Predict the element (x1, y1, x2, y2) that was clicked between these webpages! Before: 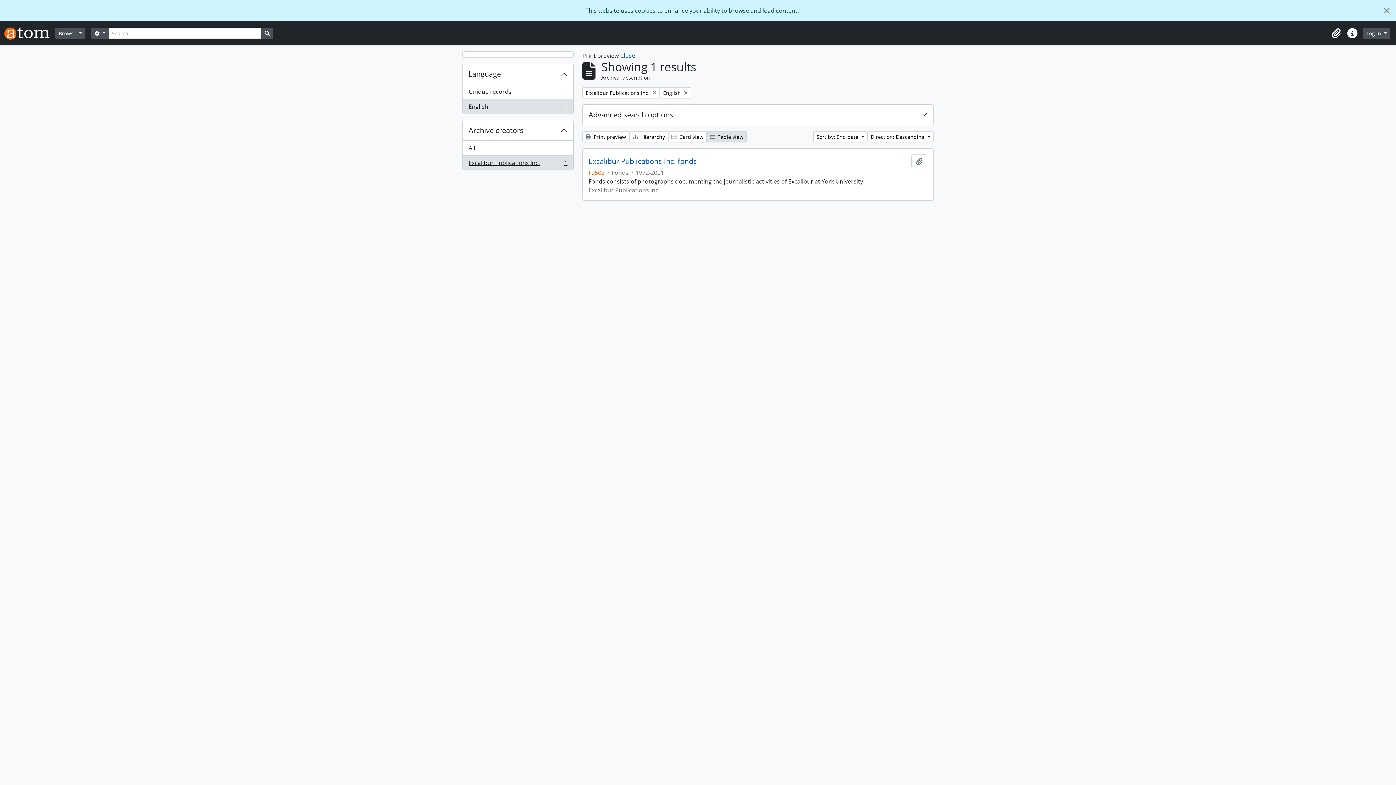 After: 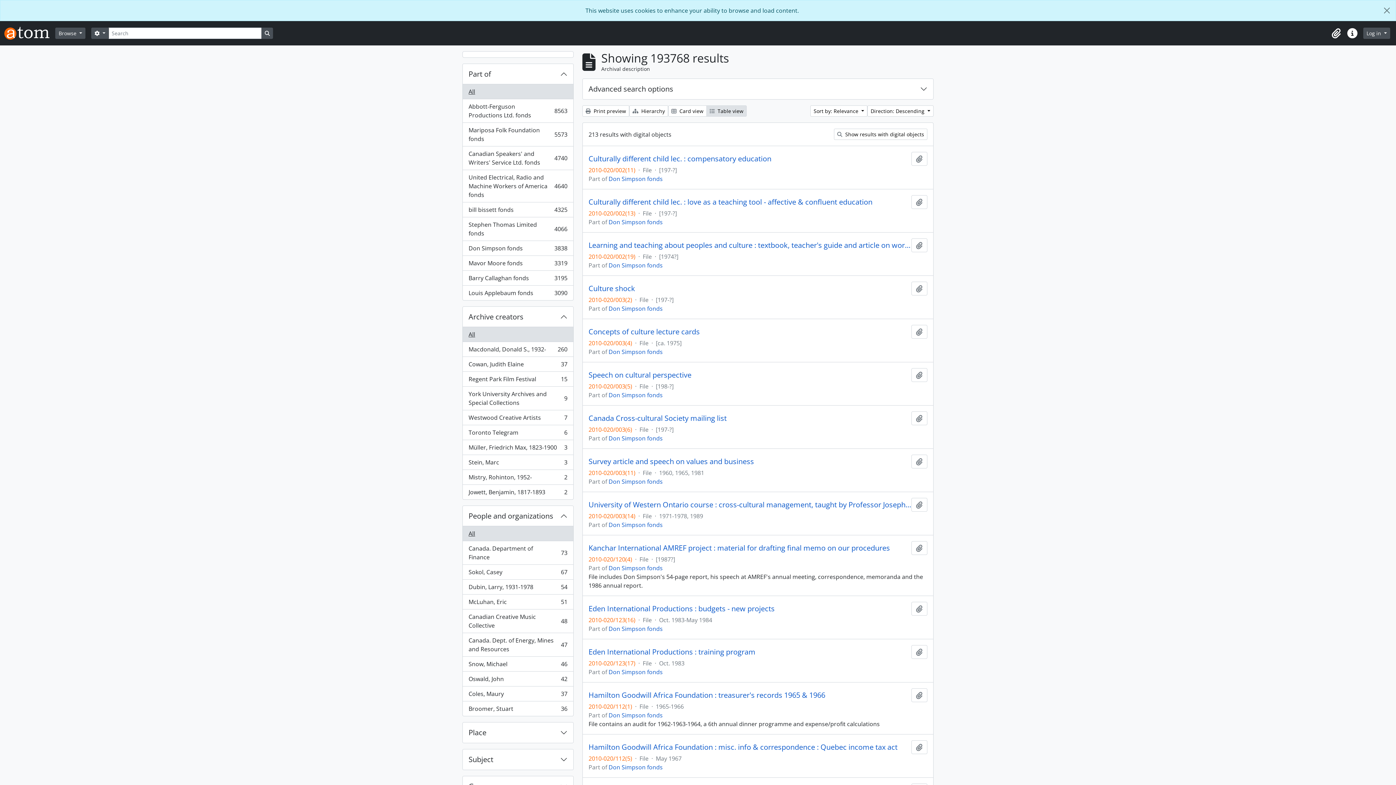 Action: label: Search in browse page bbox: (261, 27, 273, 38)